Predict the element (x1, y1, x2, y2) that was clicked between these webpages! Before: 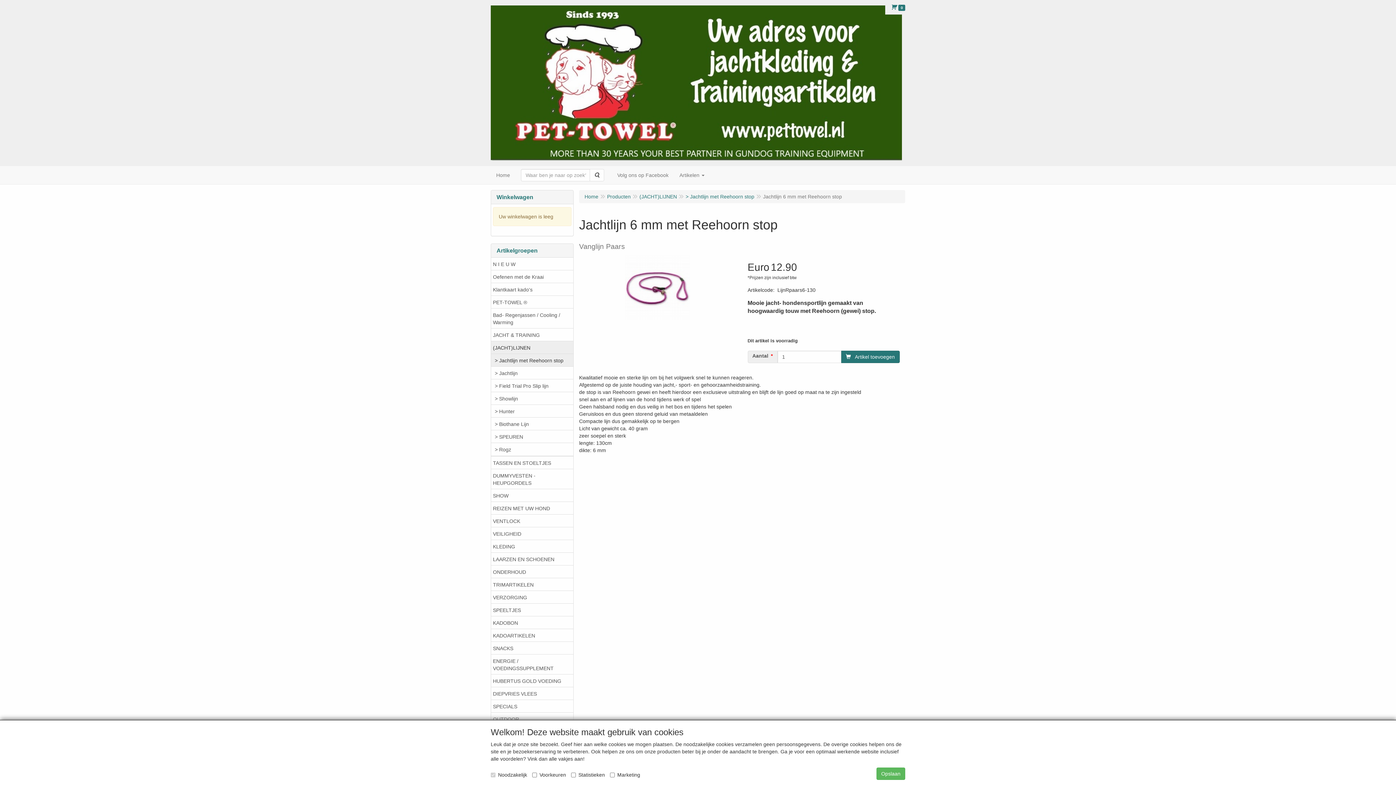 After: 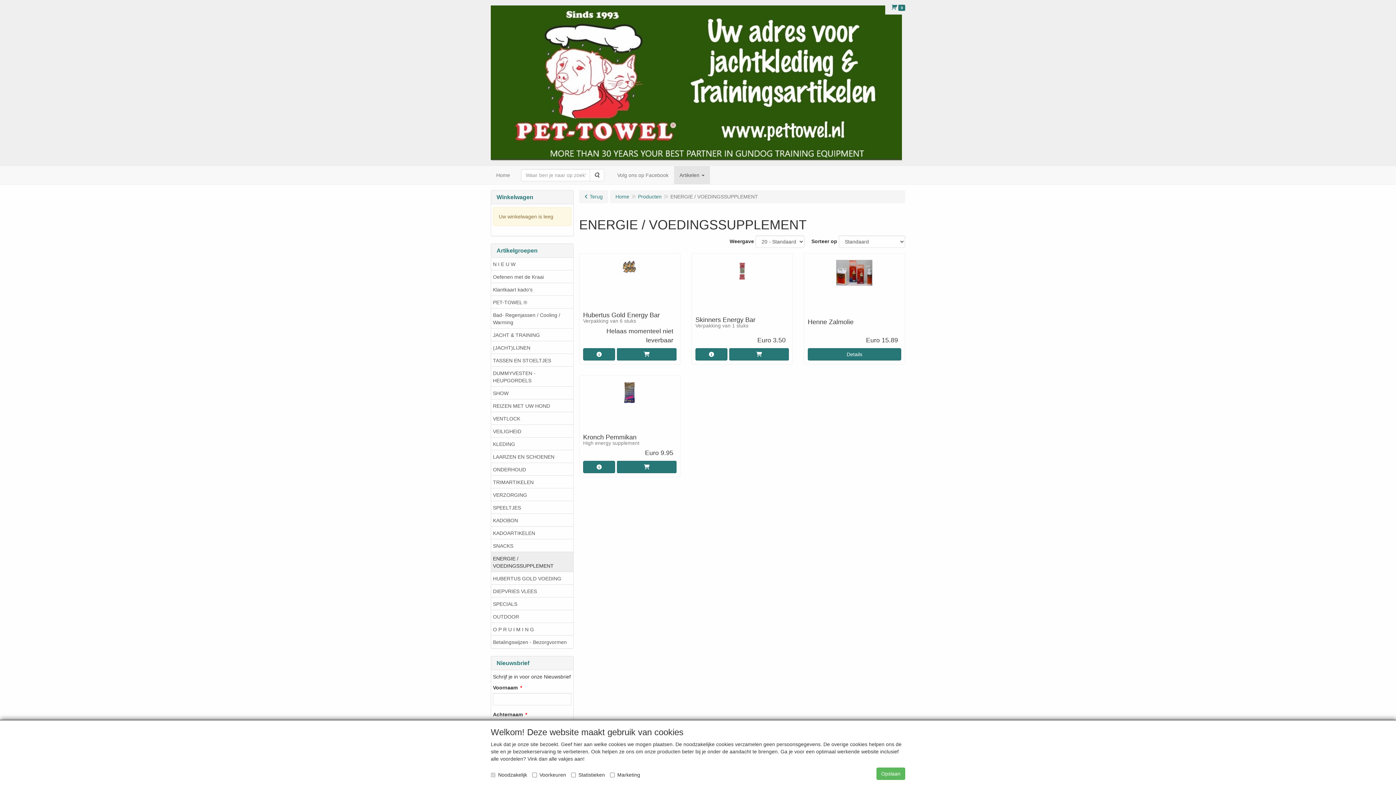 Action: bbox: (491, 654, 573, 674) label: ENERGIE / VOEDINGSSUPPLEMENT